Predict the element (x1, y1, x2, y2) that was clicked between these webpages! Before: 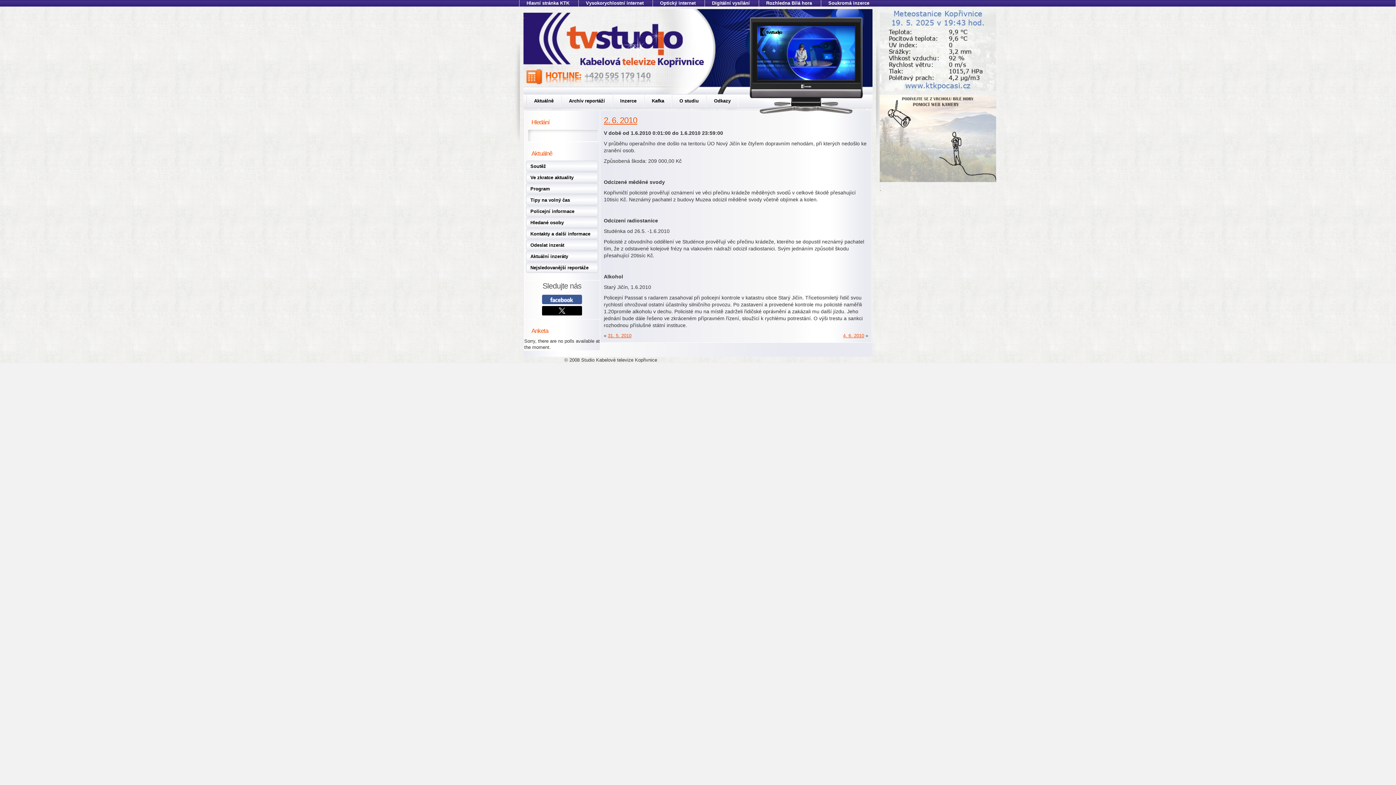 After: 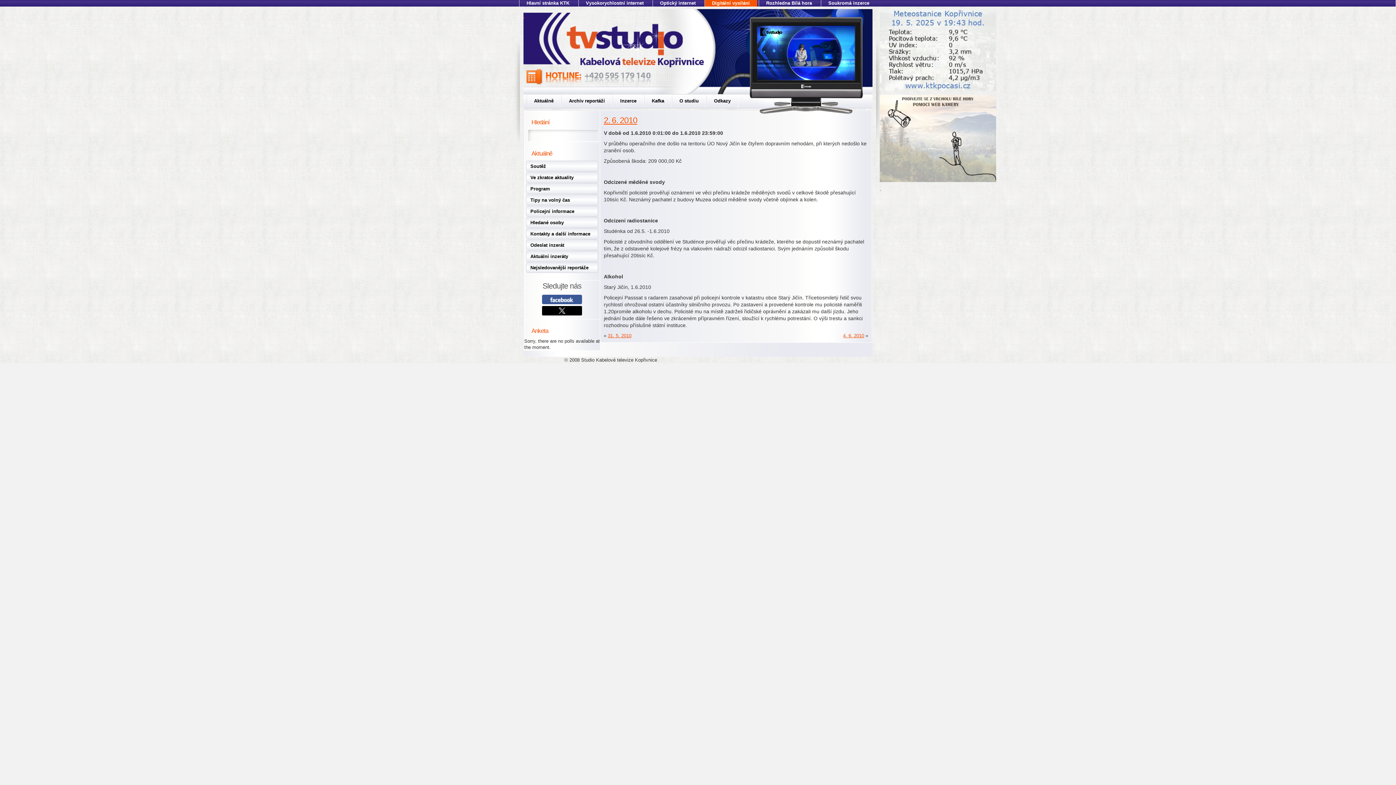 Action: label: Digitální vysílání bbox: (704, 0, 757, 6)